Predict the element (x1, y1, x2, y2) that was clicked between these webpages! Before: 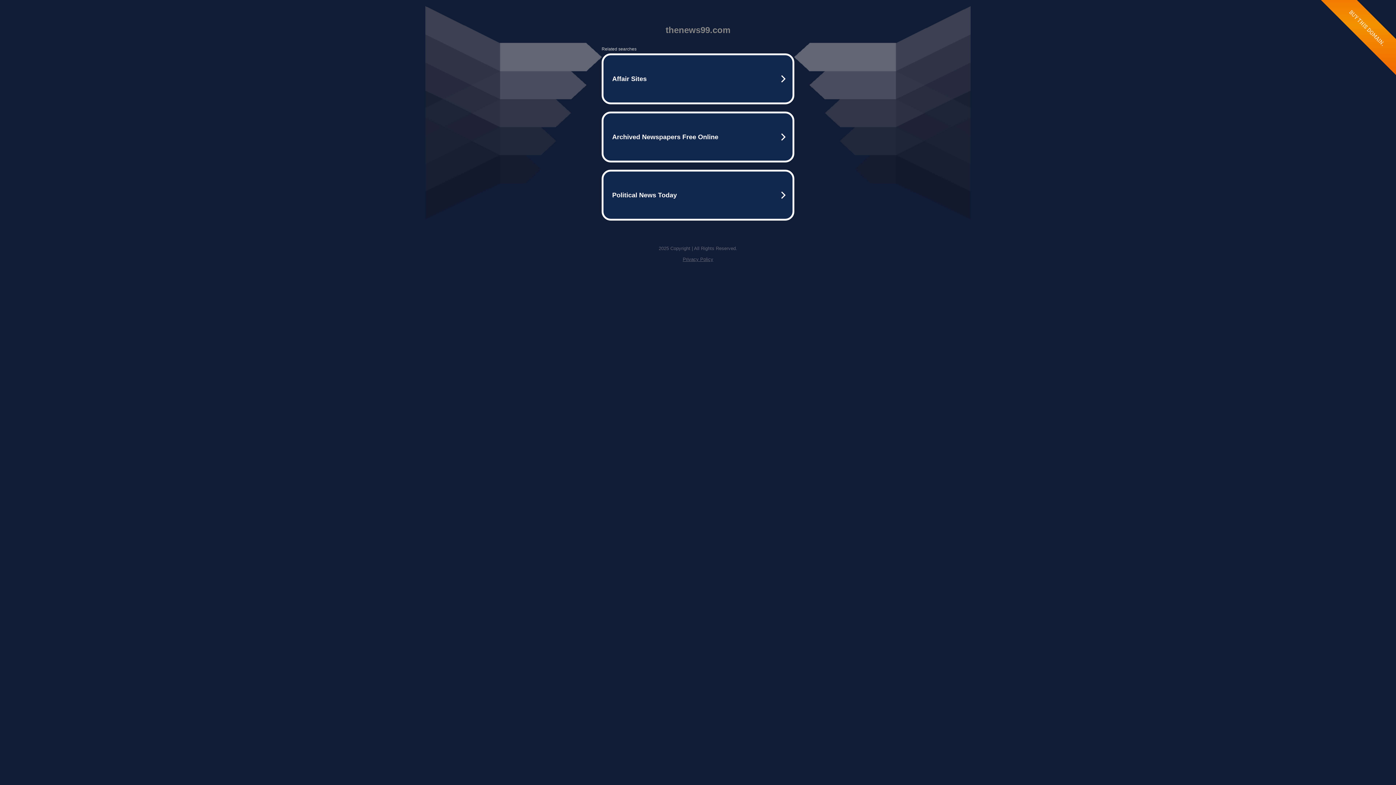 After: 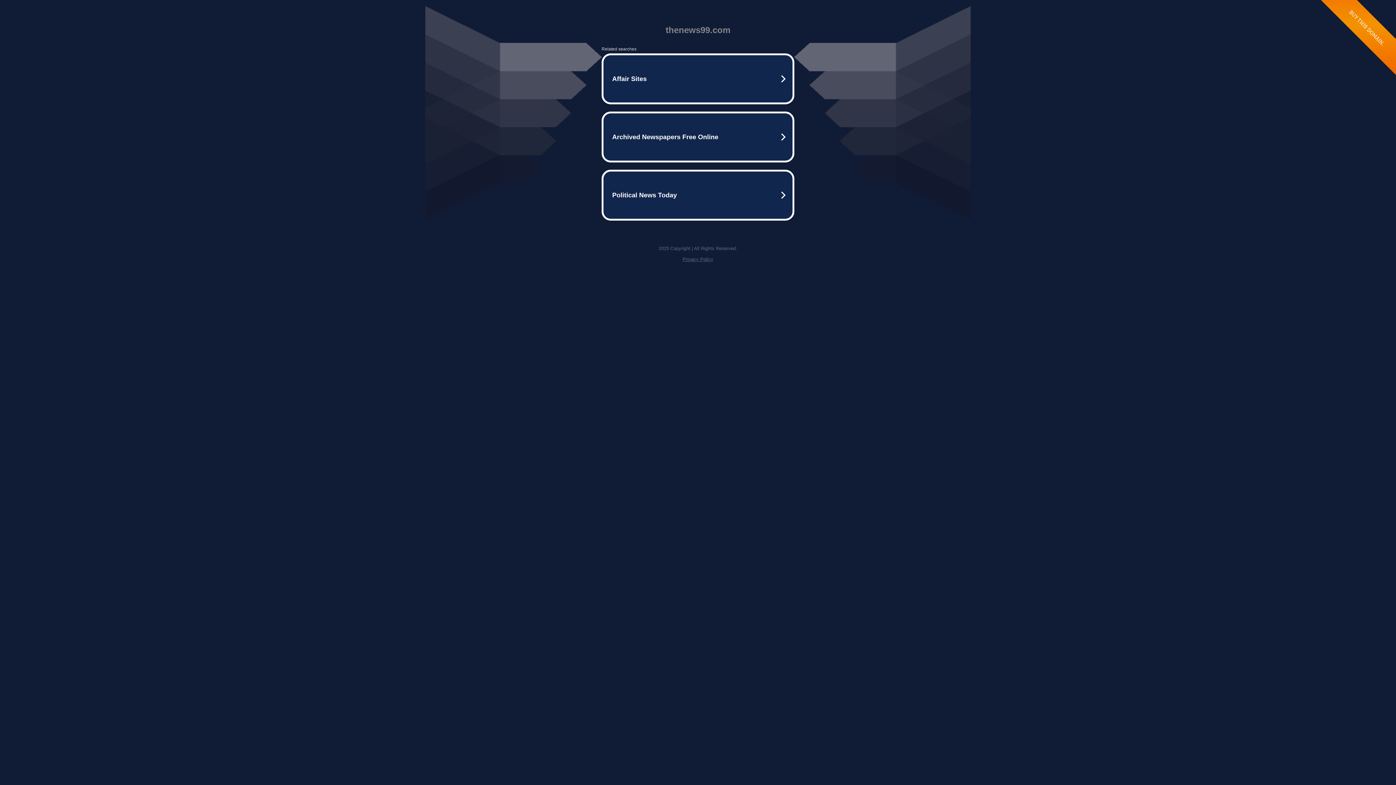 Action: bbox: (682, 256, 713, 262) label: Privacy Policy